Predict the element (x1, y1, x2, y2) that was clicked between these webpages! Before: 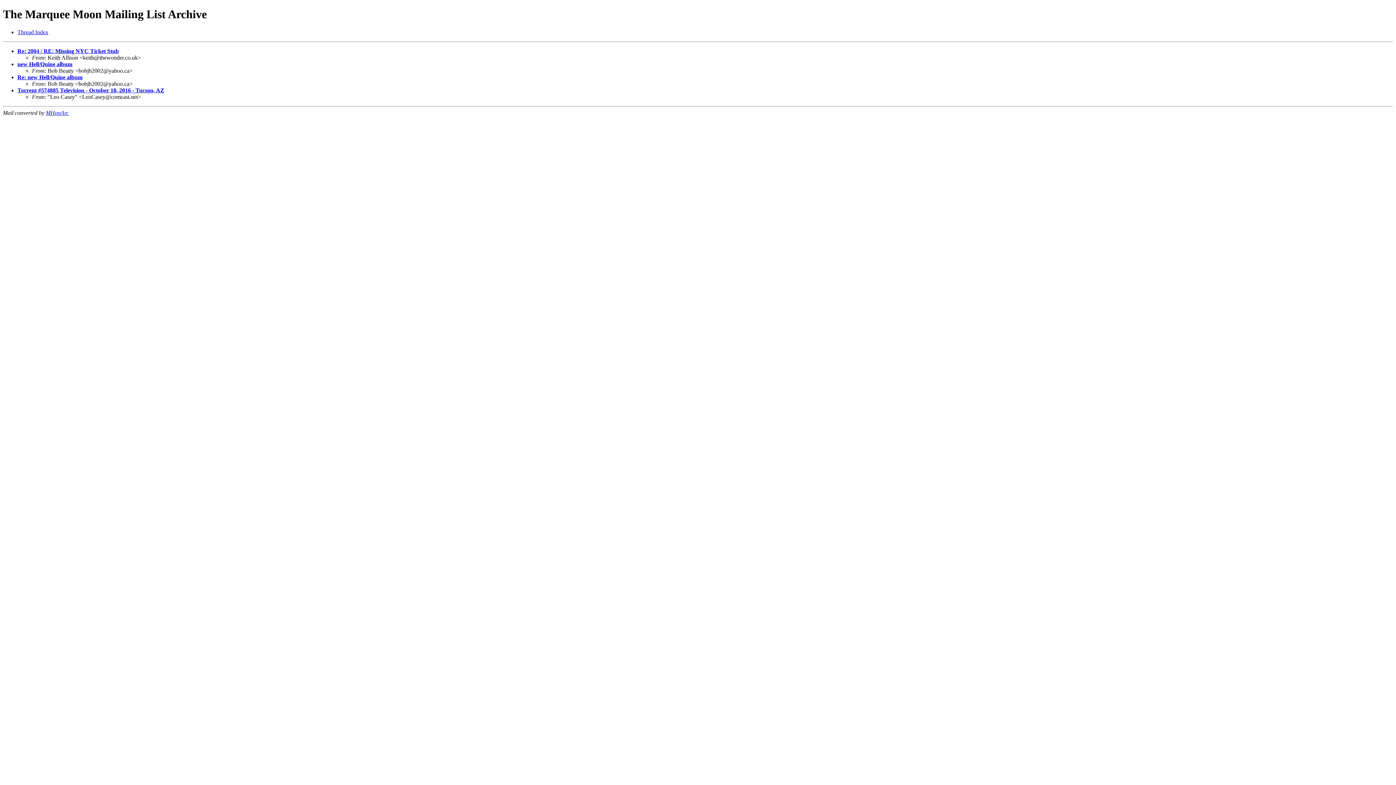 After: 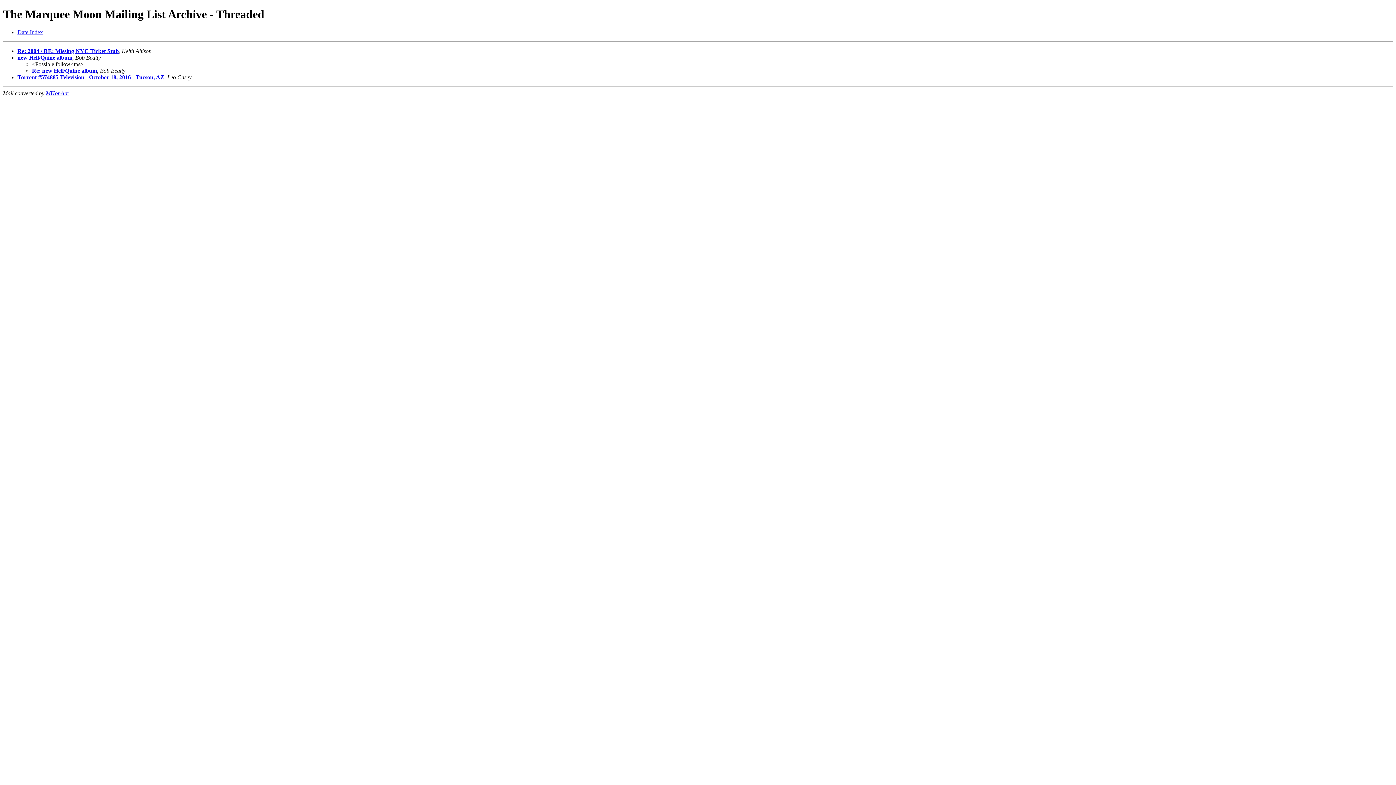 Action: label: Thread Index bbox: (17, 29, 48, 35)